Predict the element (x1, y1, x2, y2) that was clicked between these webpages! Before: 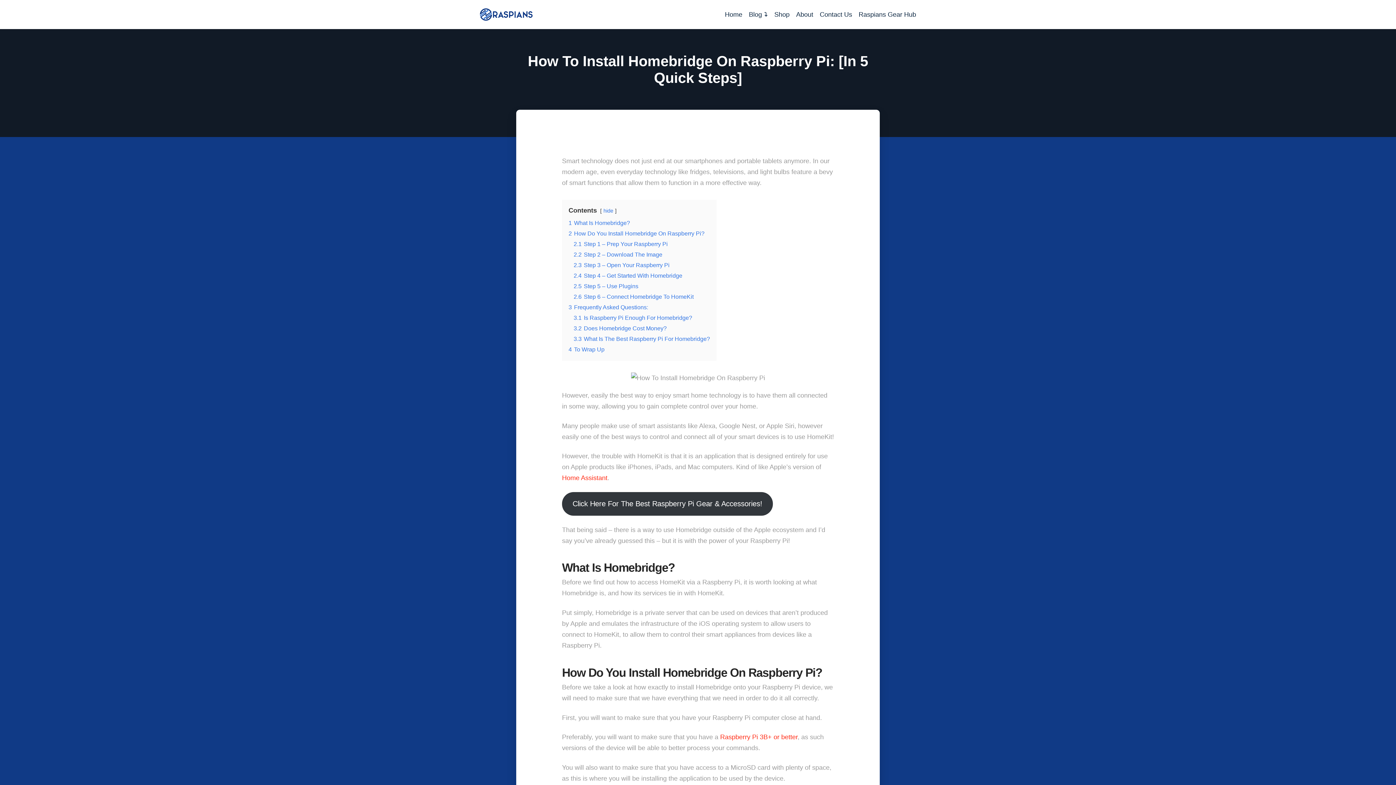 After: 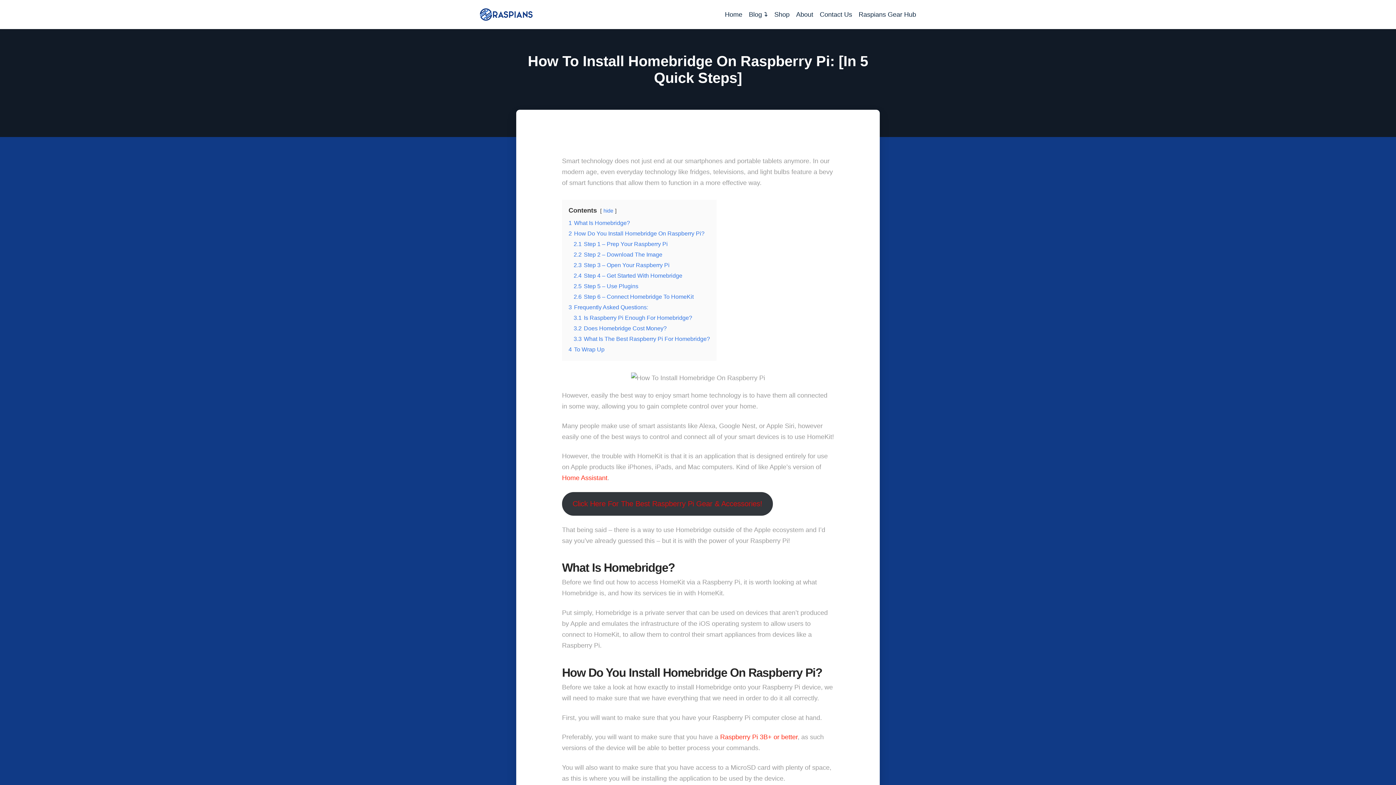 Action: label: Click Here For The Best Raspberry Pi Gear & Accessories! bbox: (562, 492, 773, 515)